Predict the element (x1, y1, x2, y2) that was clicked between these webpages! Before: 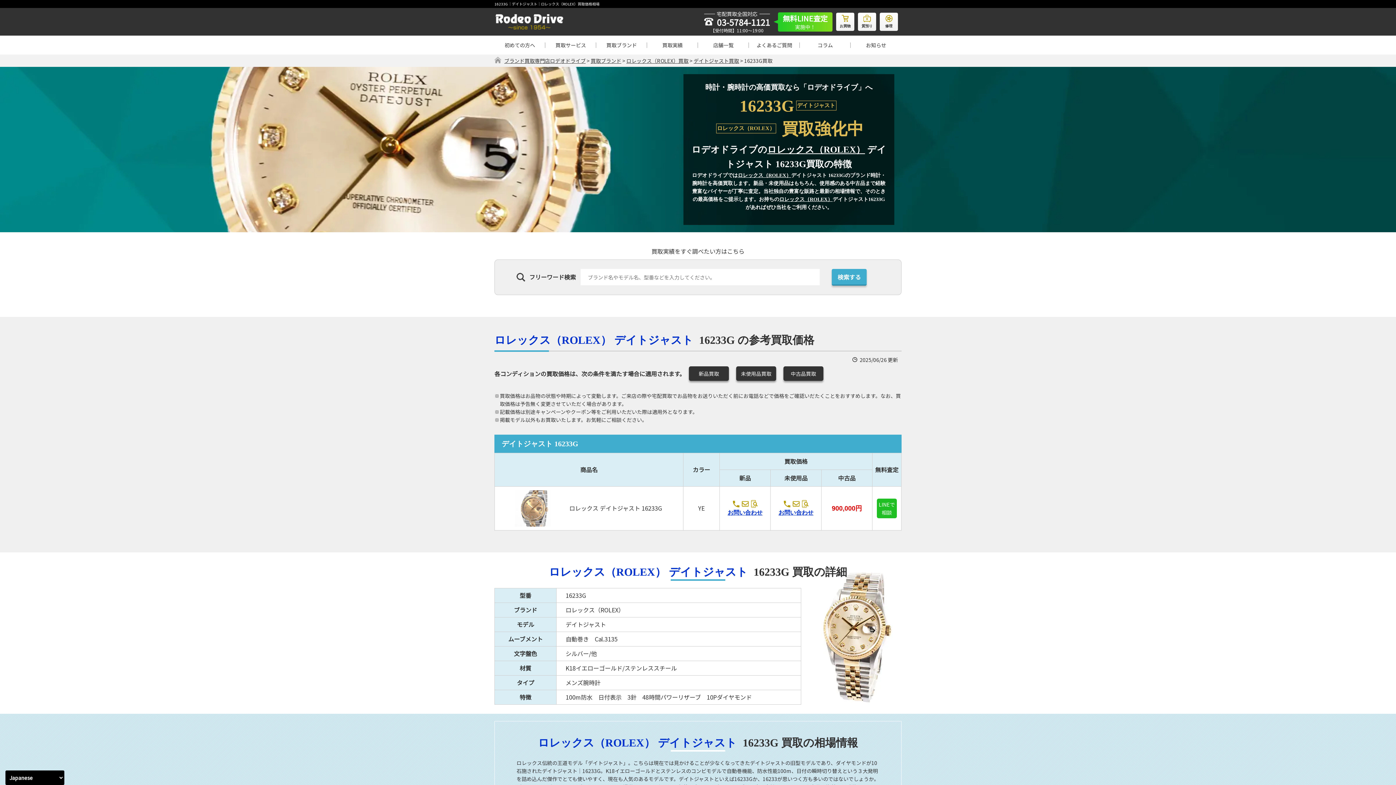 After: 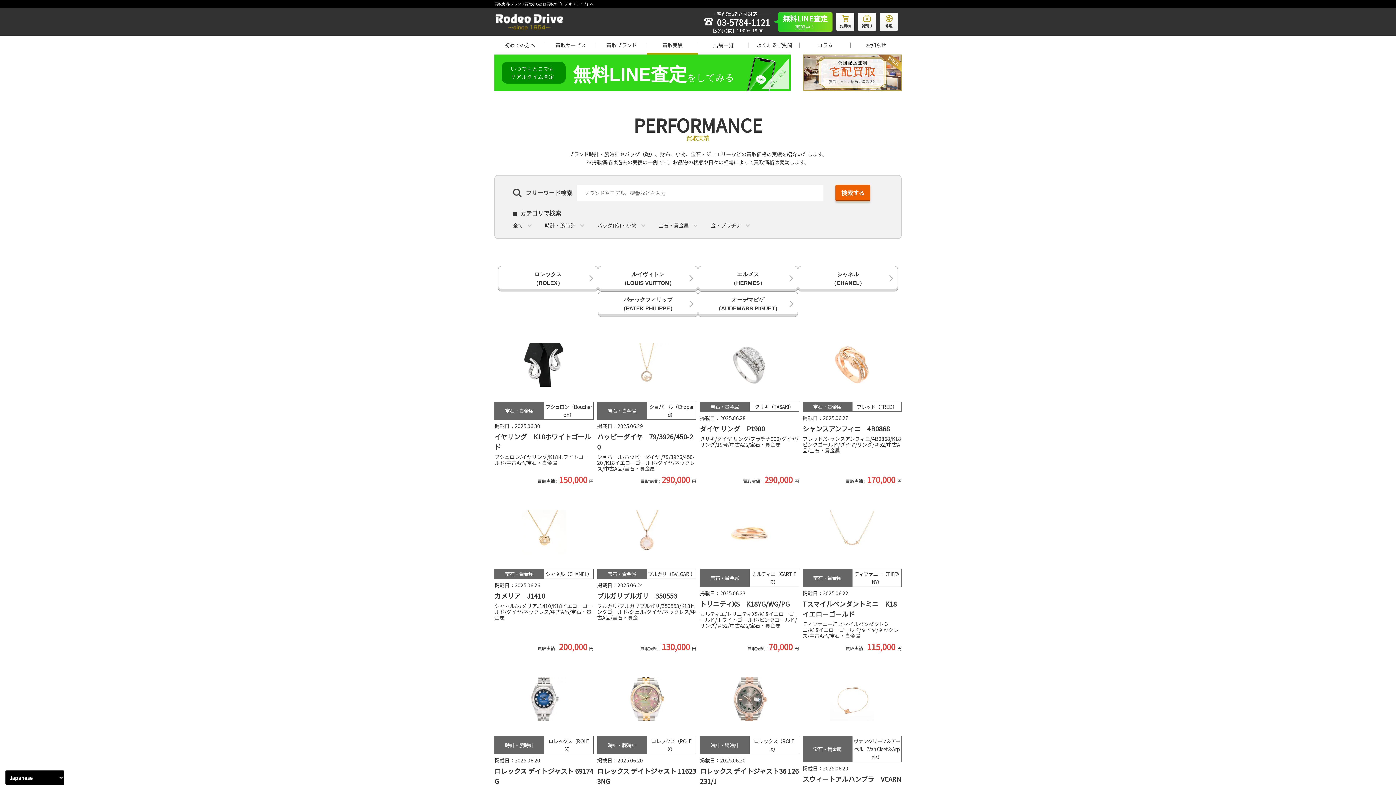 Action: label: 買取実績 bbox: (647, 35, 698, 54)